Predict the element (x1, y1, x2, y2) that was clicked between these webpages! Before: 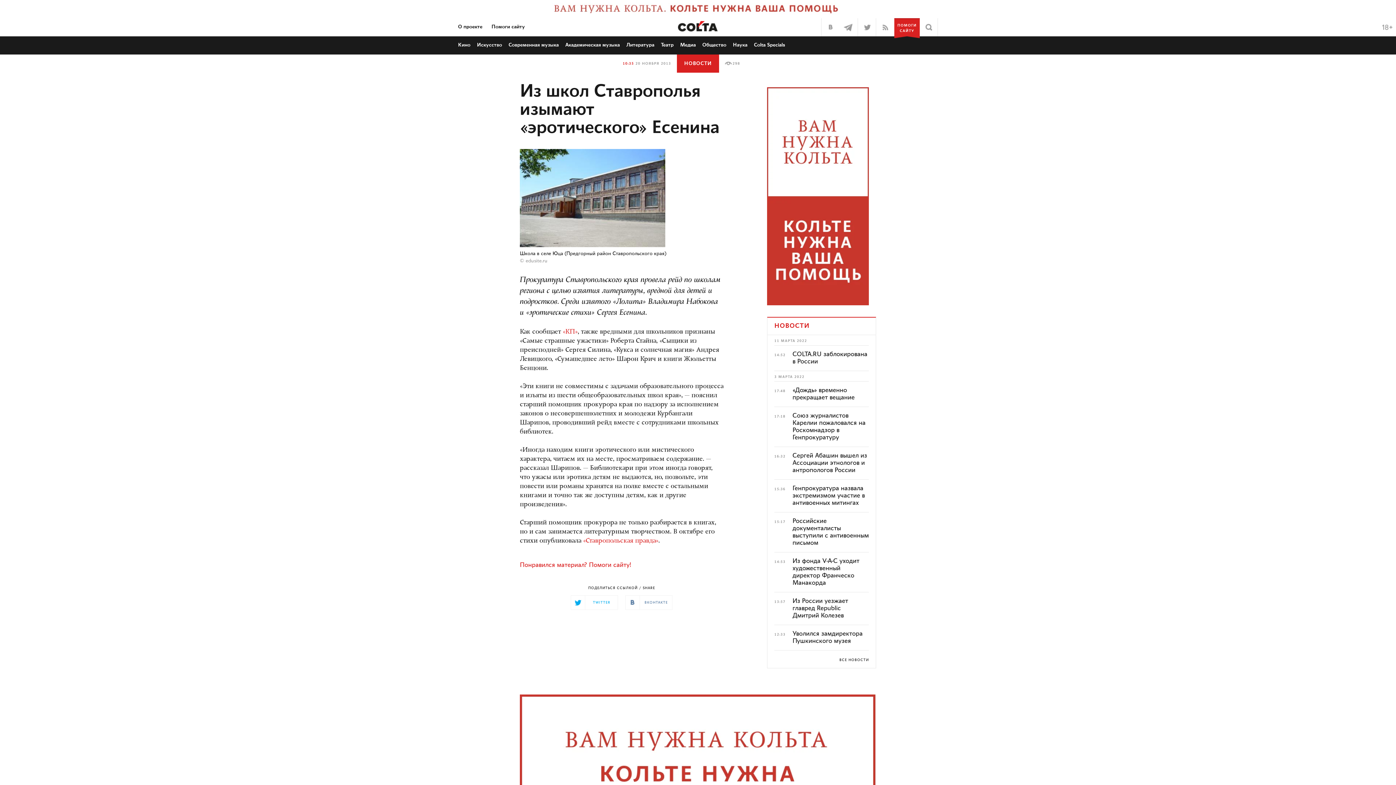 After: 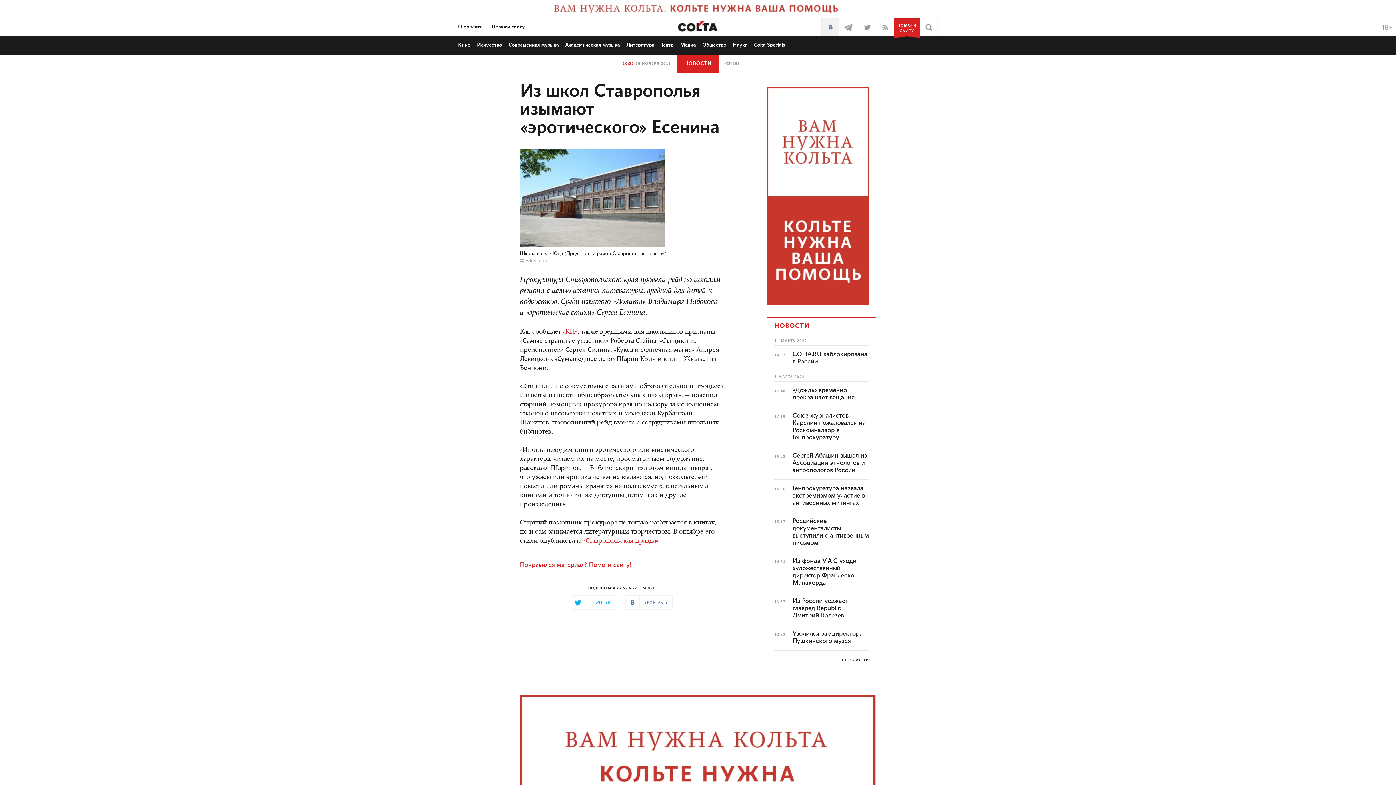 Action: bbox: (821, 18, 839, 36)